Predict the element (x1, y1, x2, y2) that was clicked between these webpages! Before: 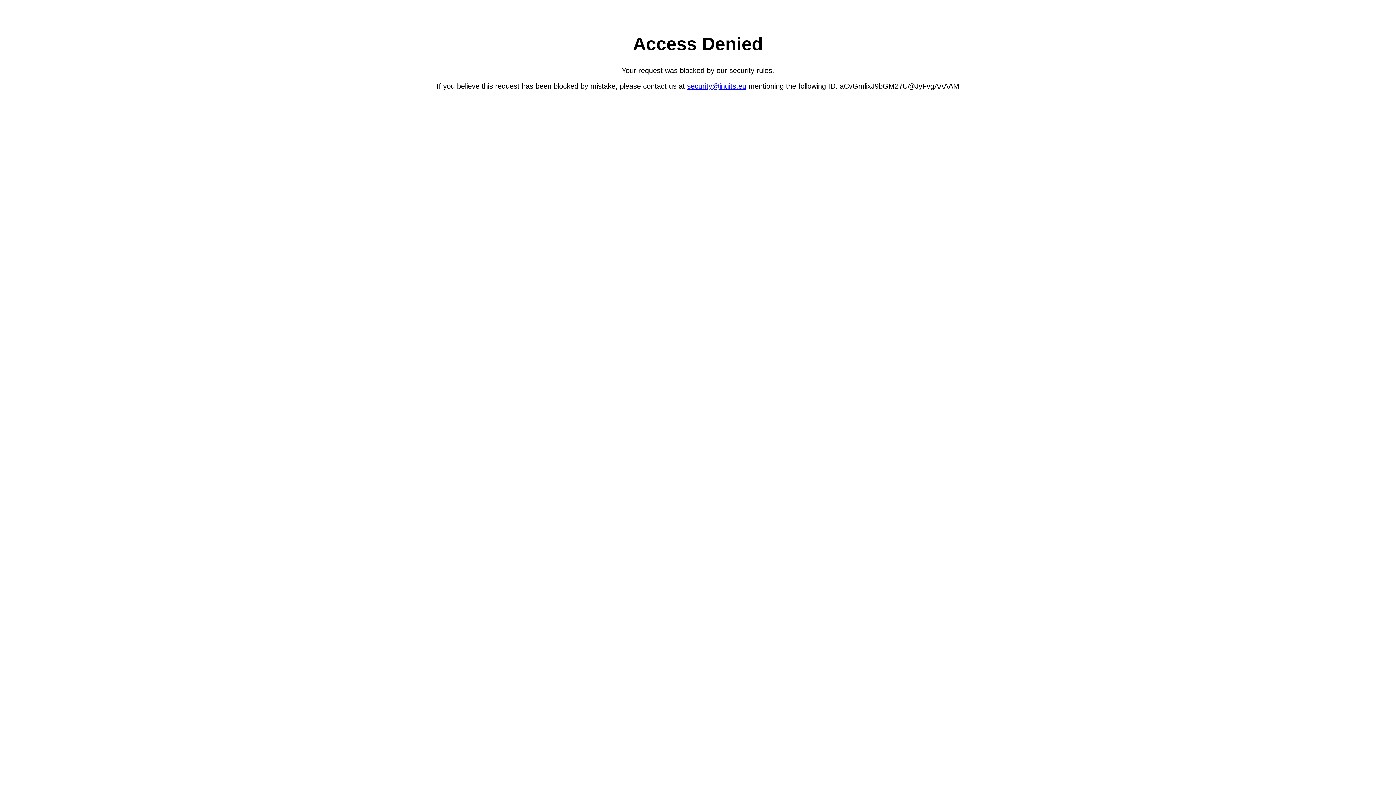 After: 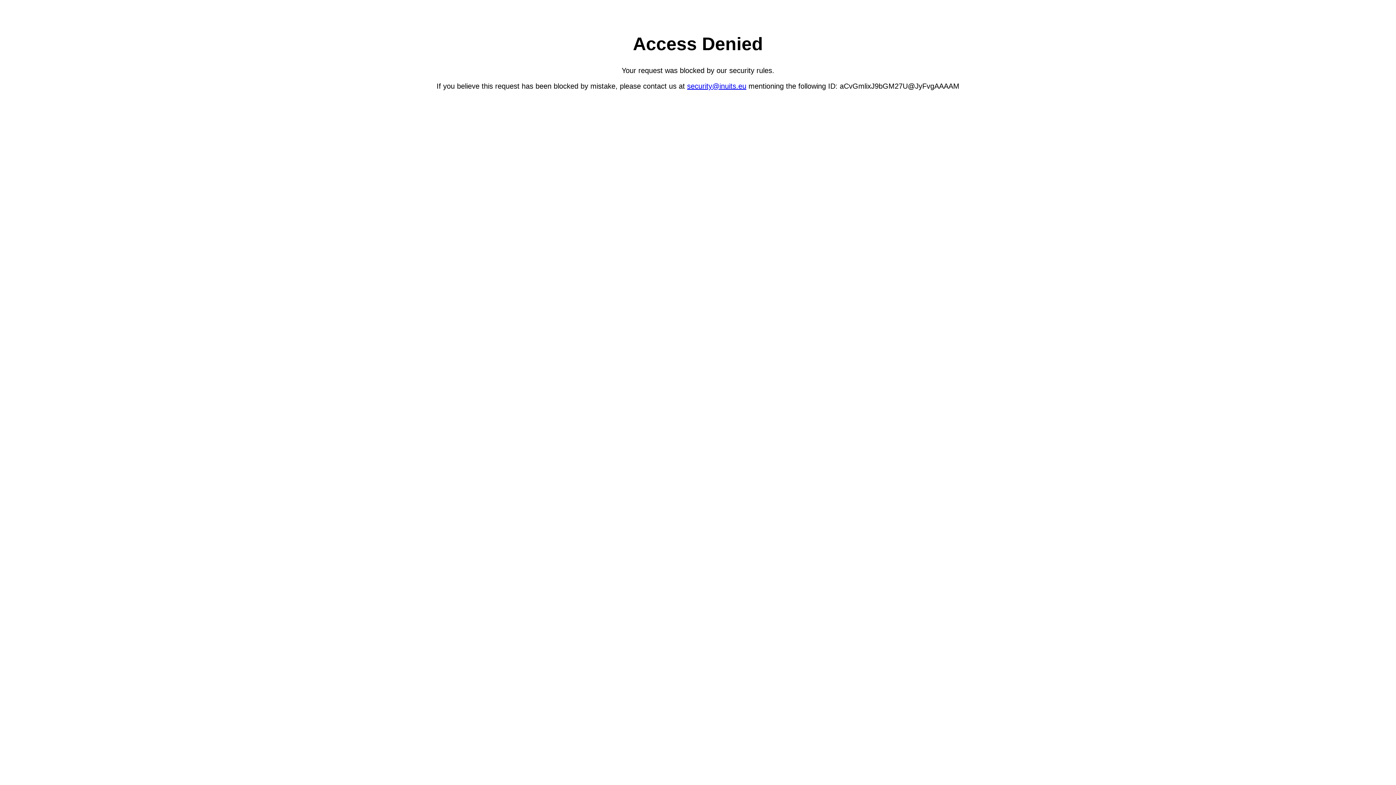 Action: bbox: (687, 82, 746, 90) label: security@inuits.eu